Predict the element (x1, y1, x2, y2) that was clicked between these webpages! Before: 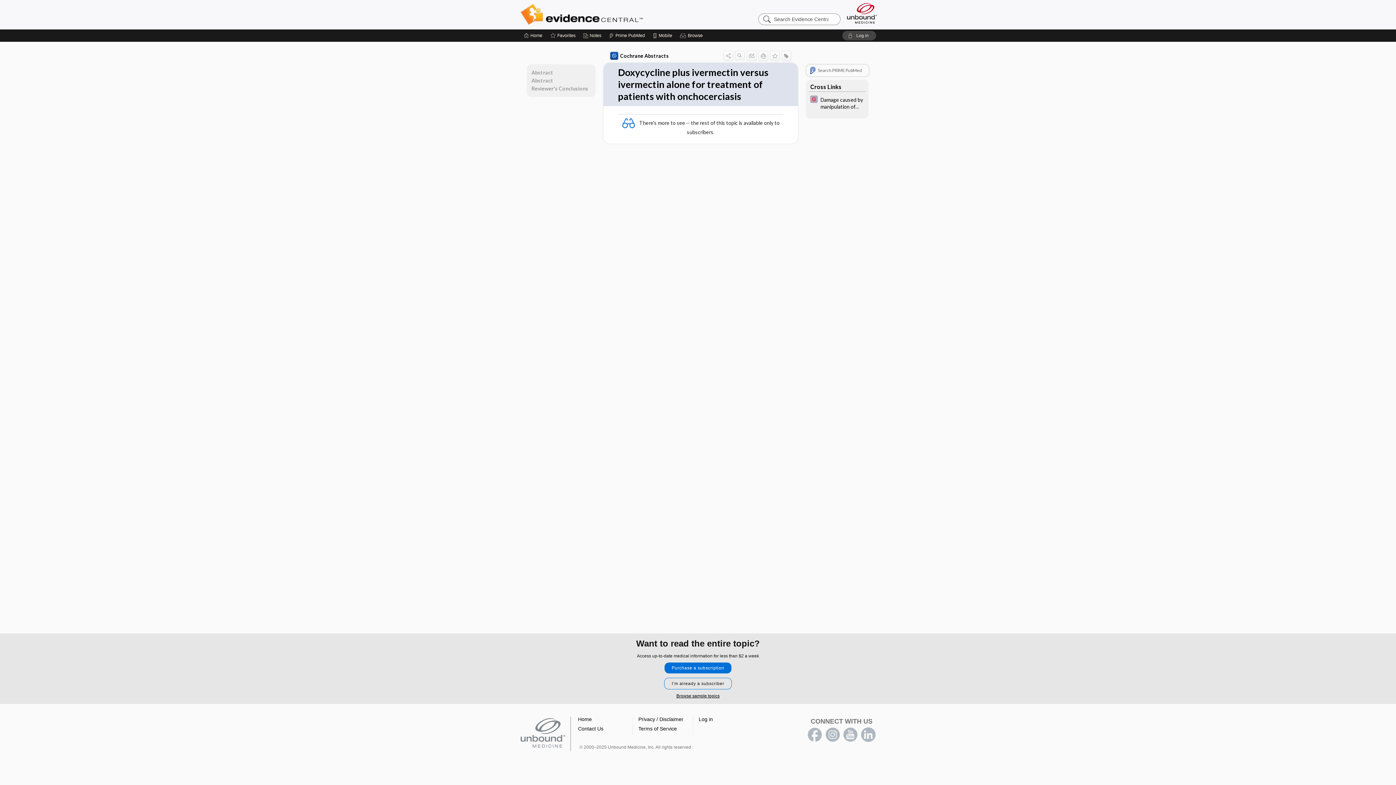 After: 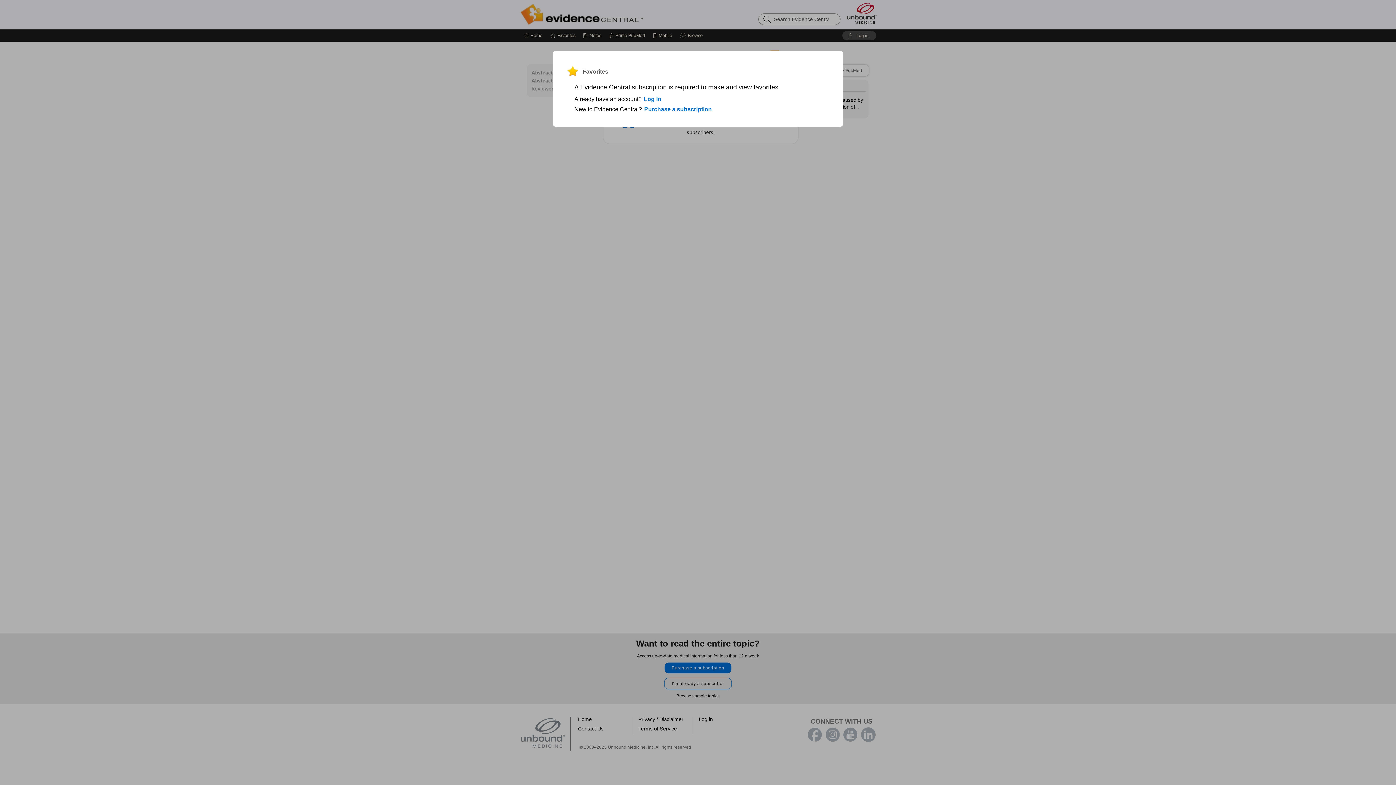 Action: label: Favorite Star bbox: (770, 50, 780, 60)